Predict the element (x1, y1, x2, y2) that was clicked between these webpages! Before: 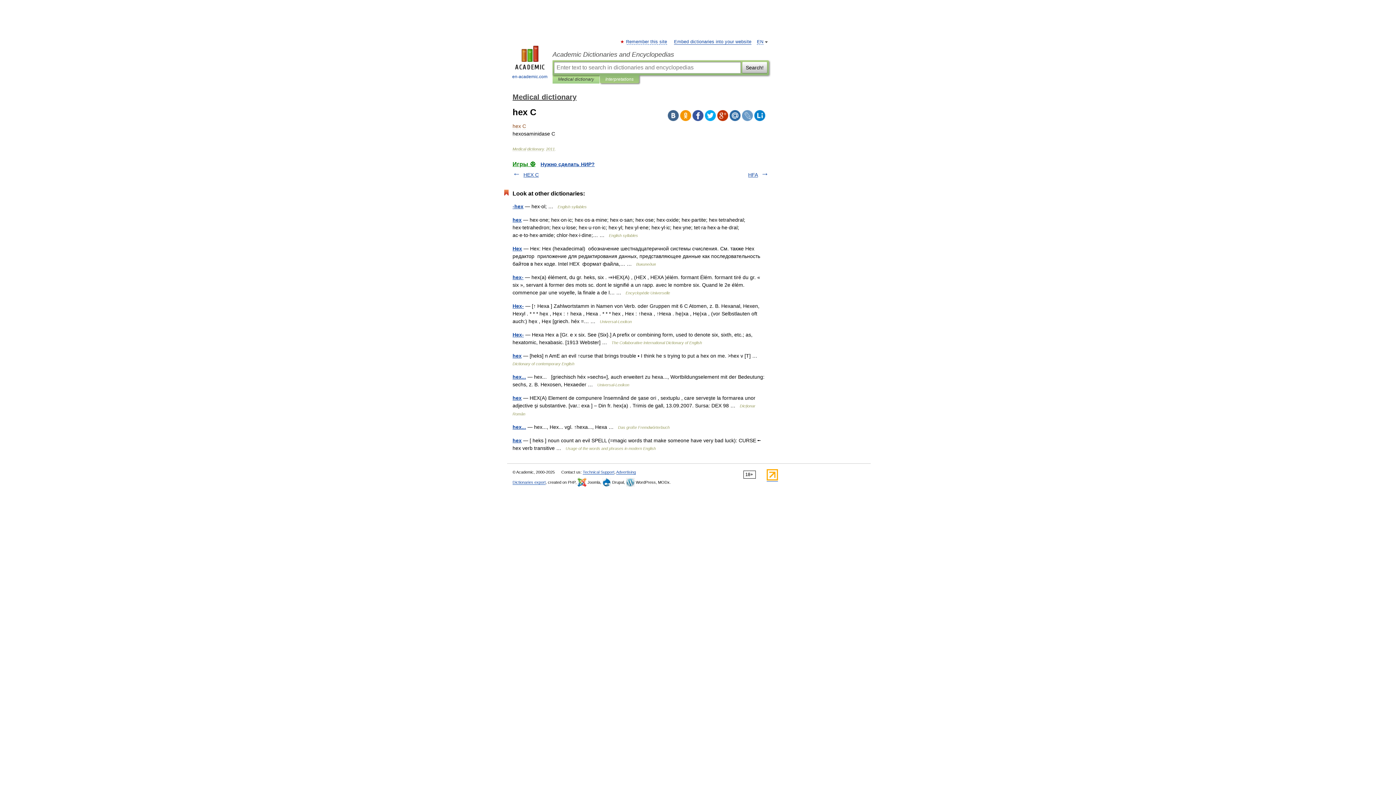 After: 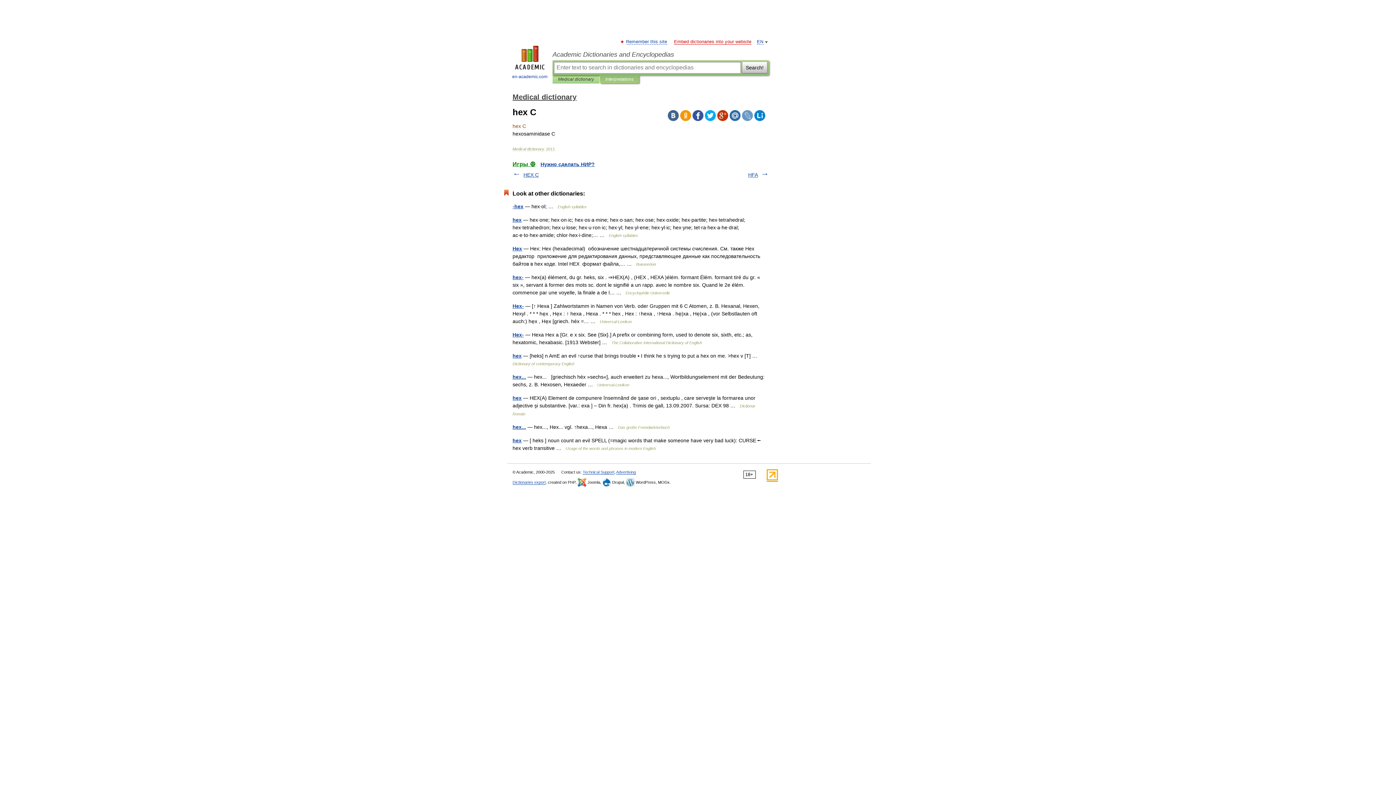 Action: label: Embed dictionaries into your website bbox: (674, 39, 751, 44)